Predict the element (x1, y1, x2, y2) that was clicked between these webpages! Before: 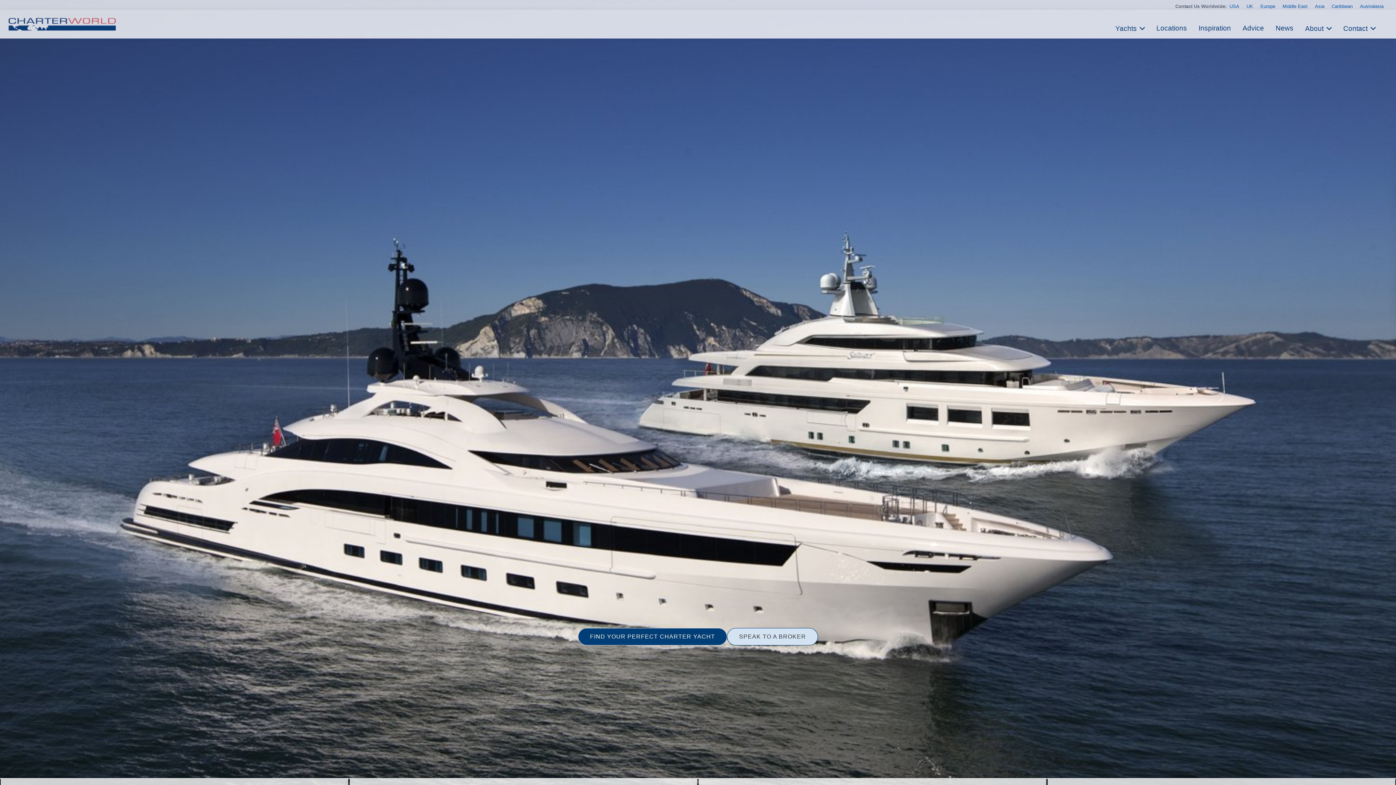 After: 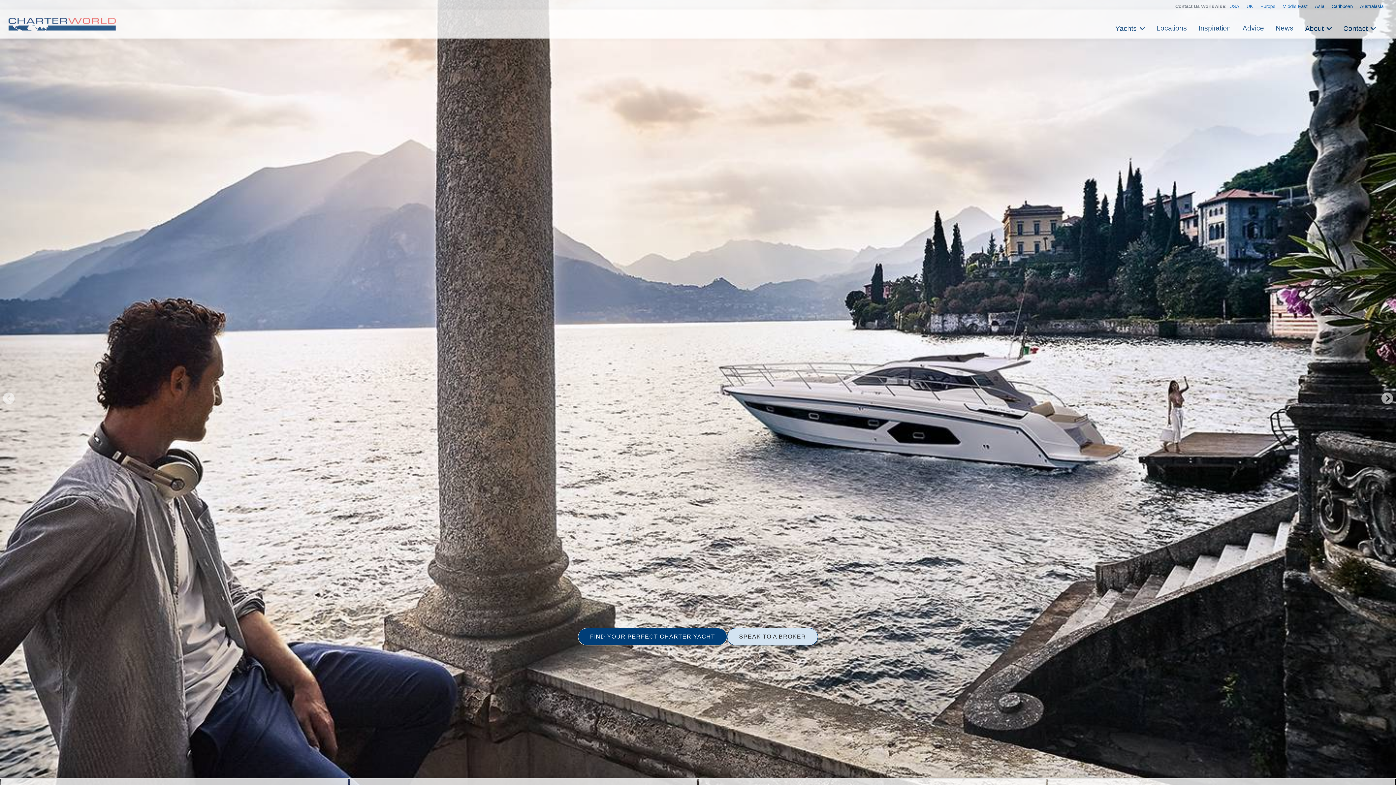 Action: label: Inspiration bbox: (1196, 16, 1233, 31)